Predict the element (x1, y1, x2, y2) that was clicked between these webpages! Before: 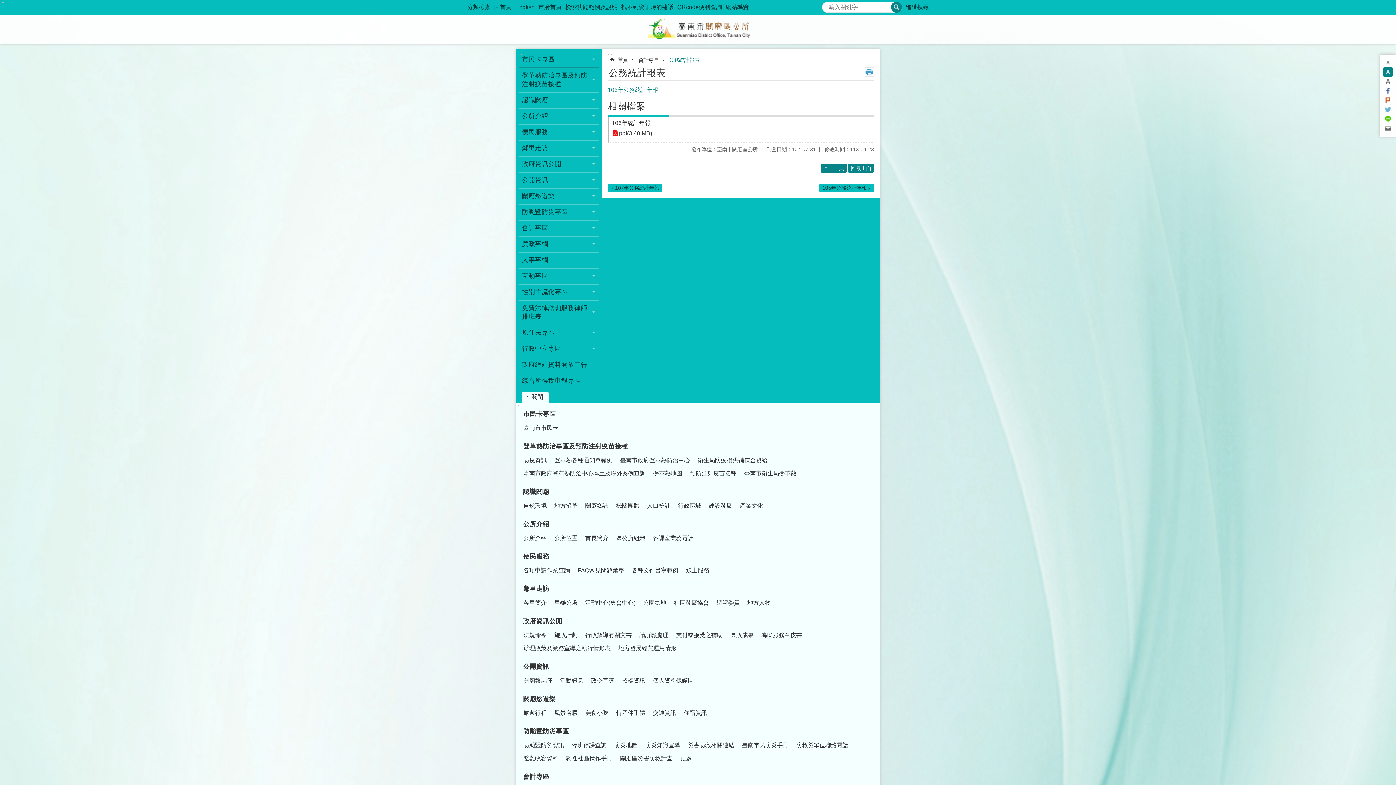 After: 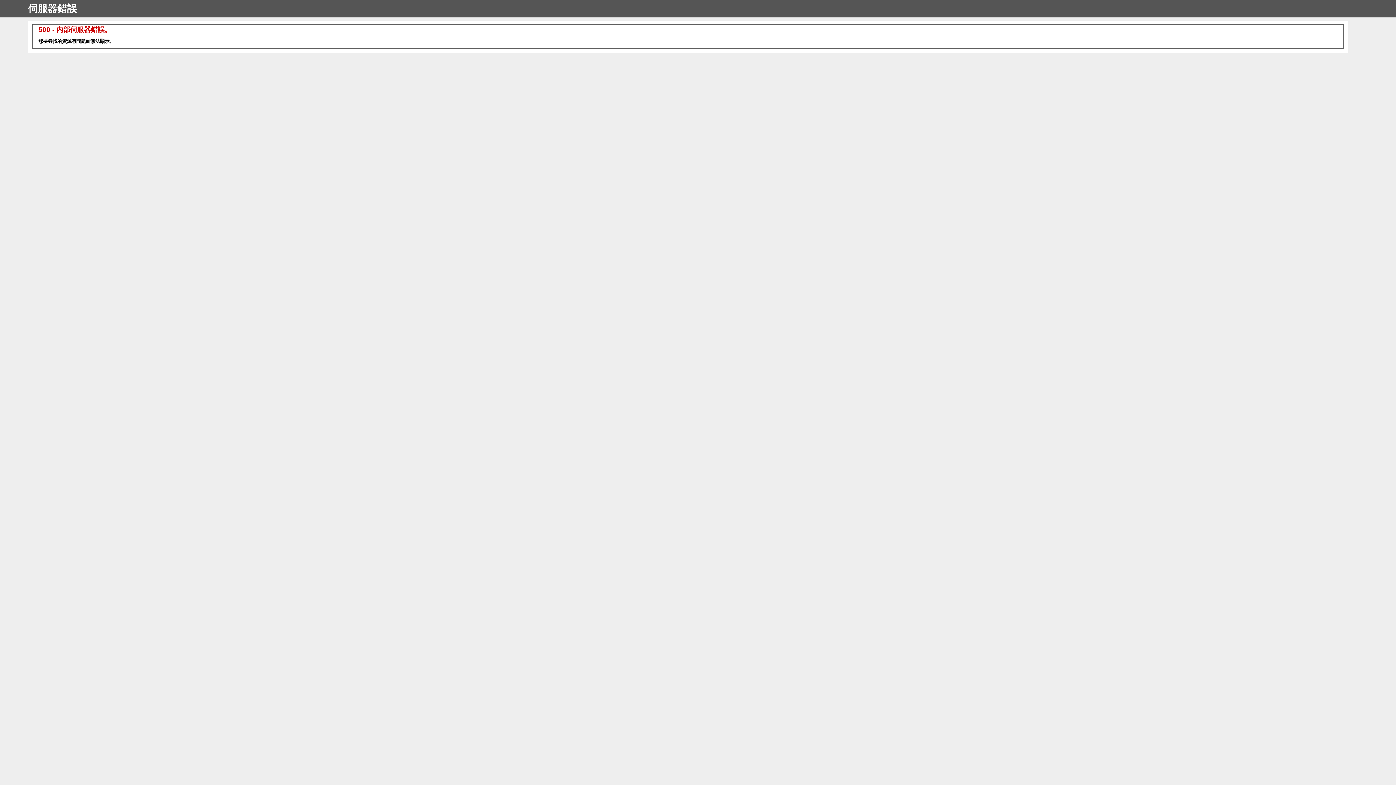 Action: label: 臺南市政府登革熱防治中心本土及境外案例查詢 bbox: (520, 468, 649, 480)